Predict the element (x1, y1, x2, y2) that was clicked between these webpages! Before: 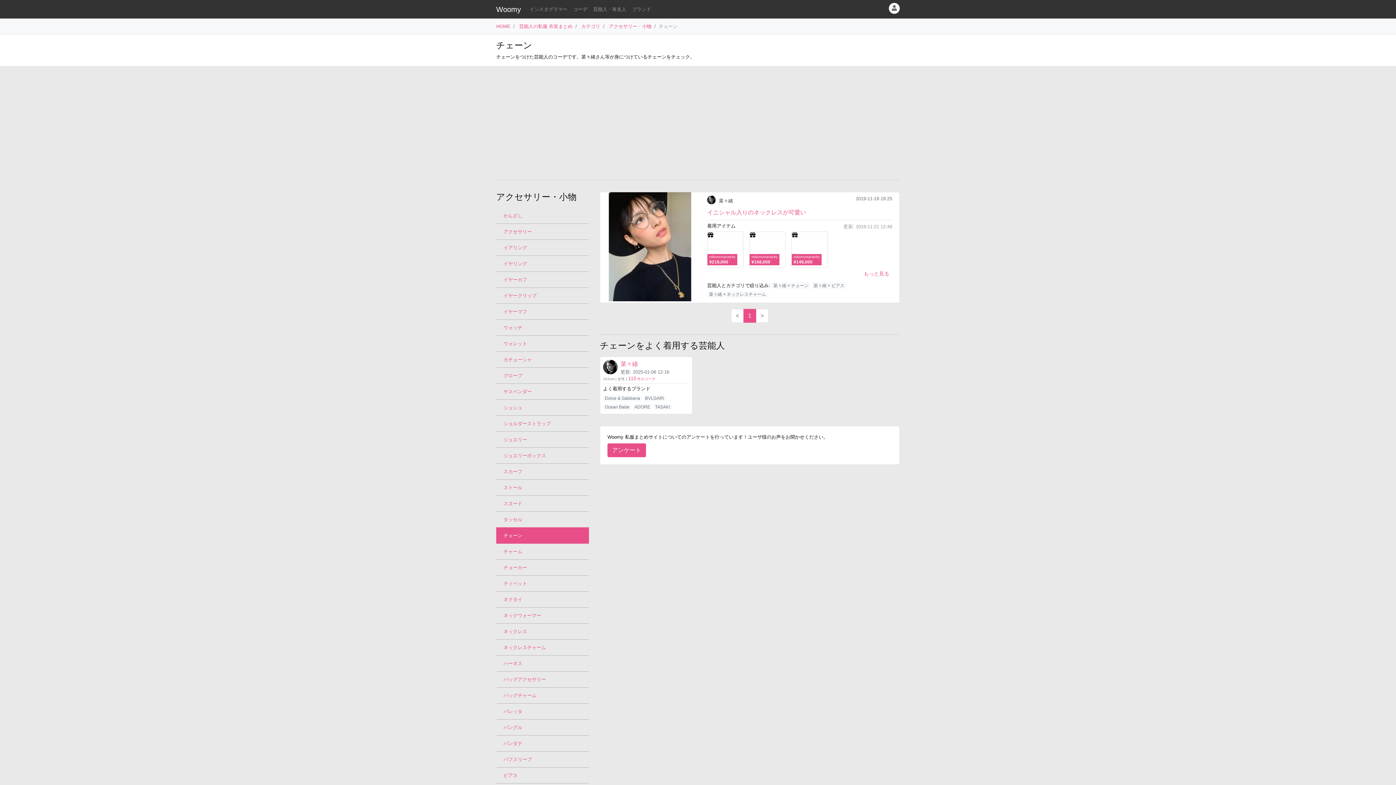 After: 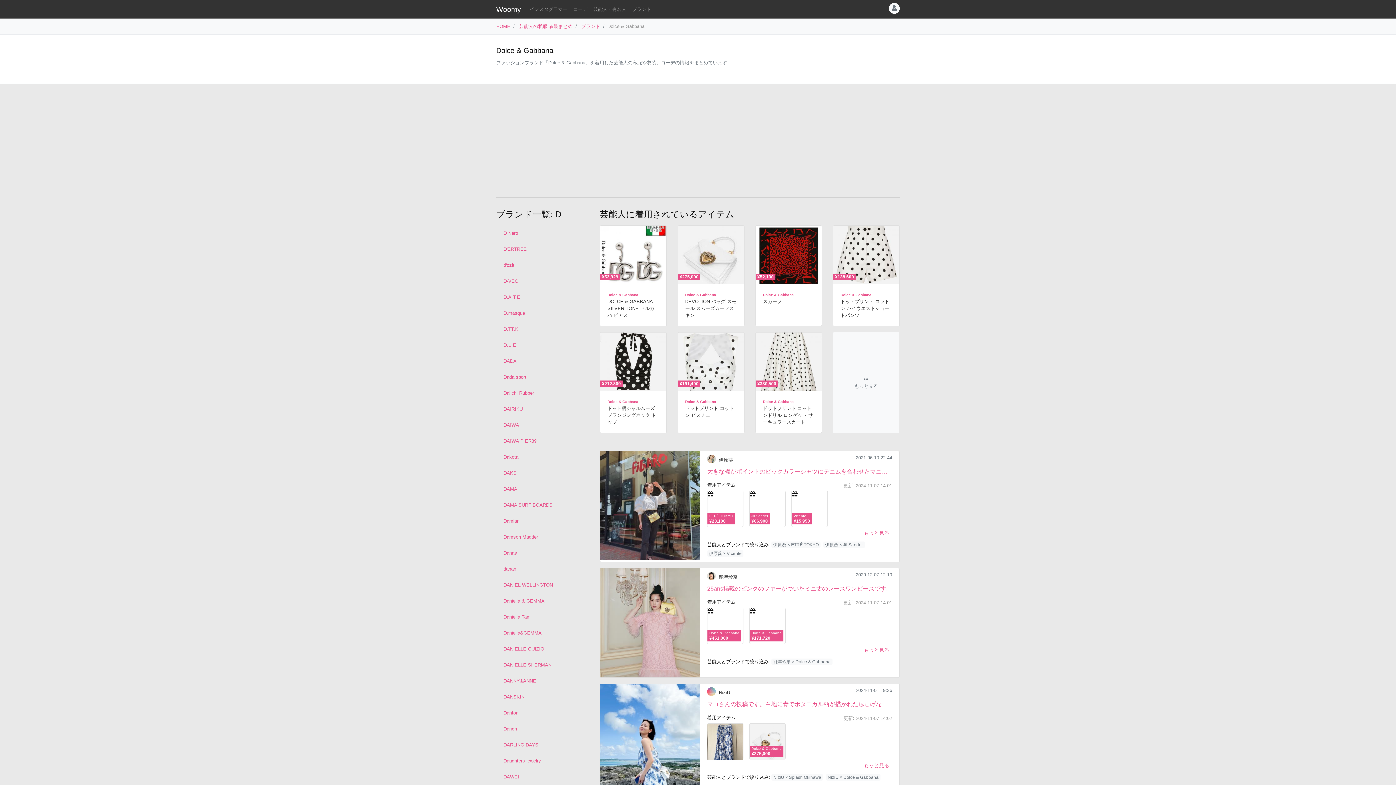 Action: label: Dolce & Gabbana bbox: (603, 395, 642, 401)